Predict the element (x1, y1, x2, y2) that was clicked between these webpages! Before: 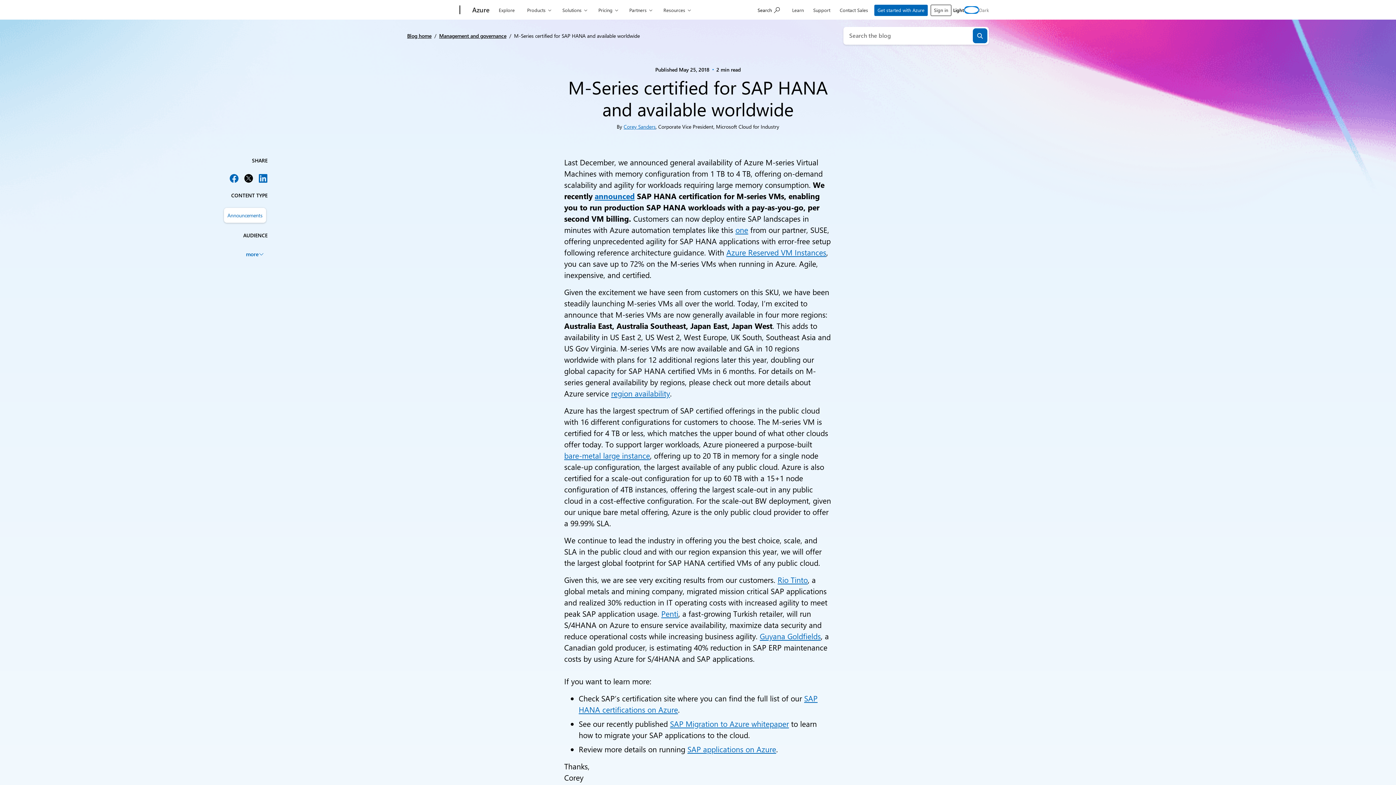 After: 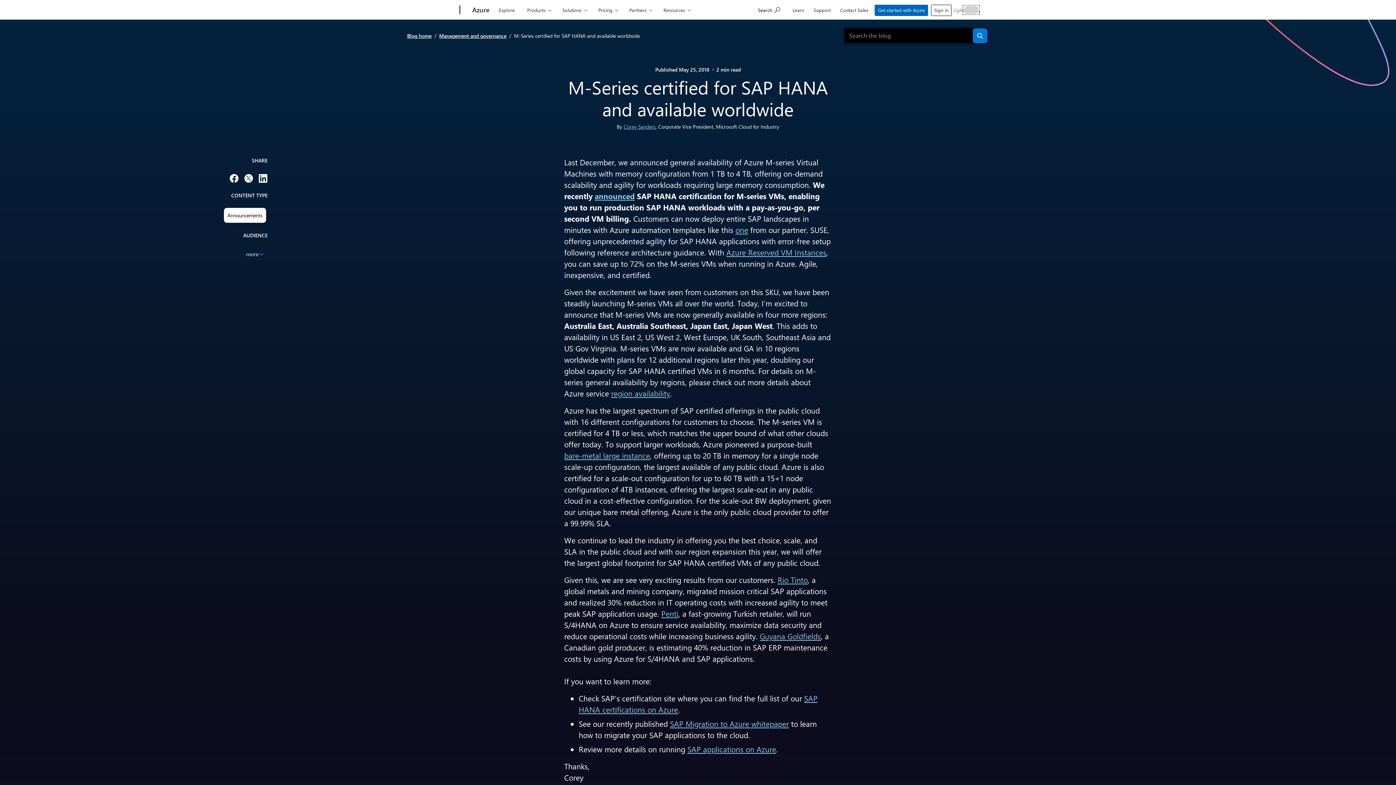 Action: label: Switch the site theme to: dark bbox: (964, 6, 979, 13)